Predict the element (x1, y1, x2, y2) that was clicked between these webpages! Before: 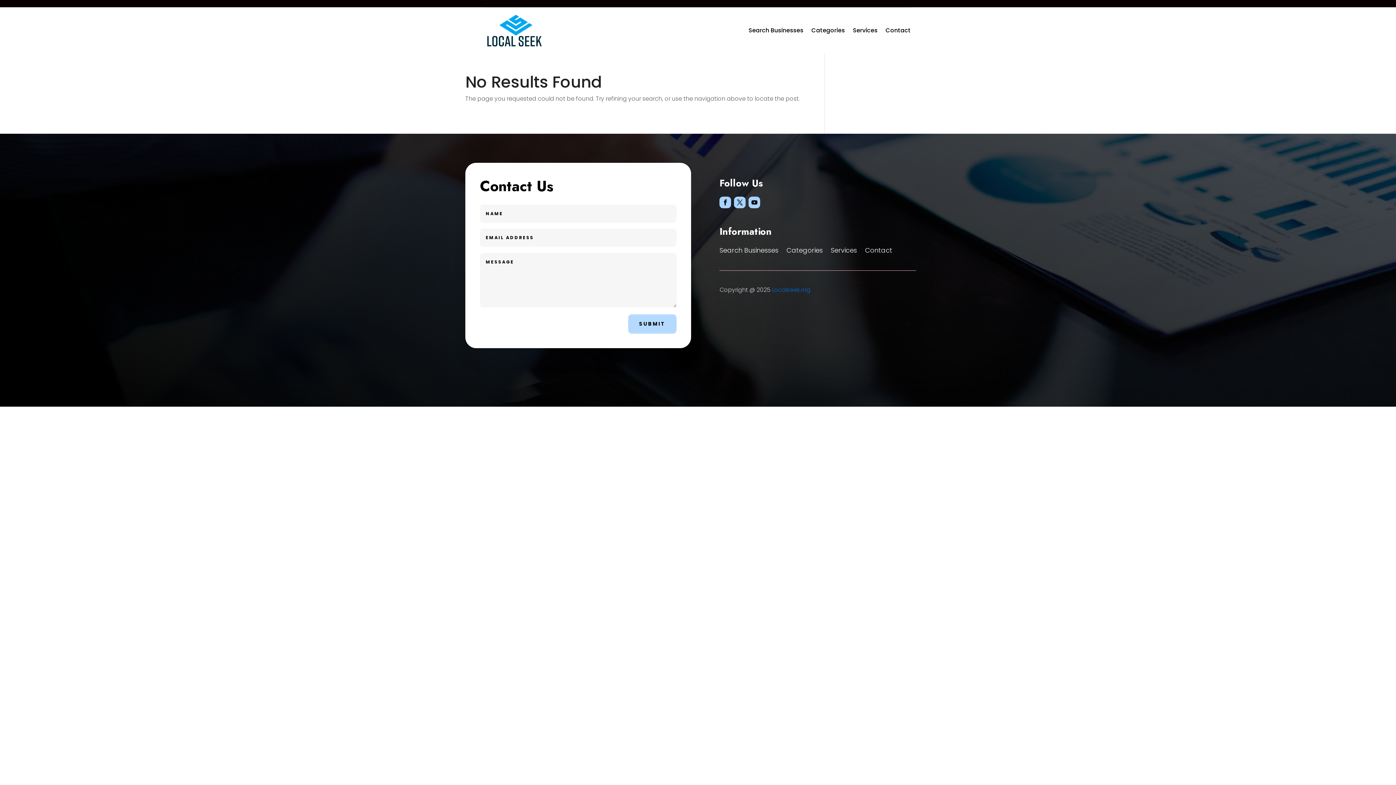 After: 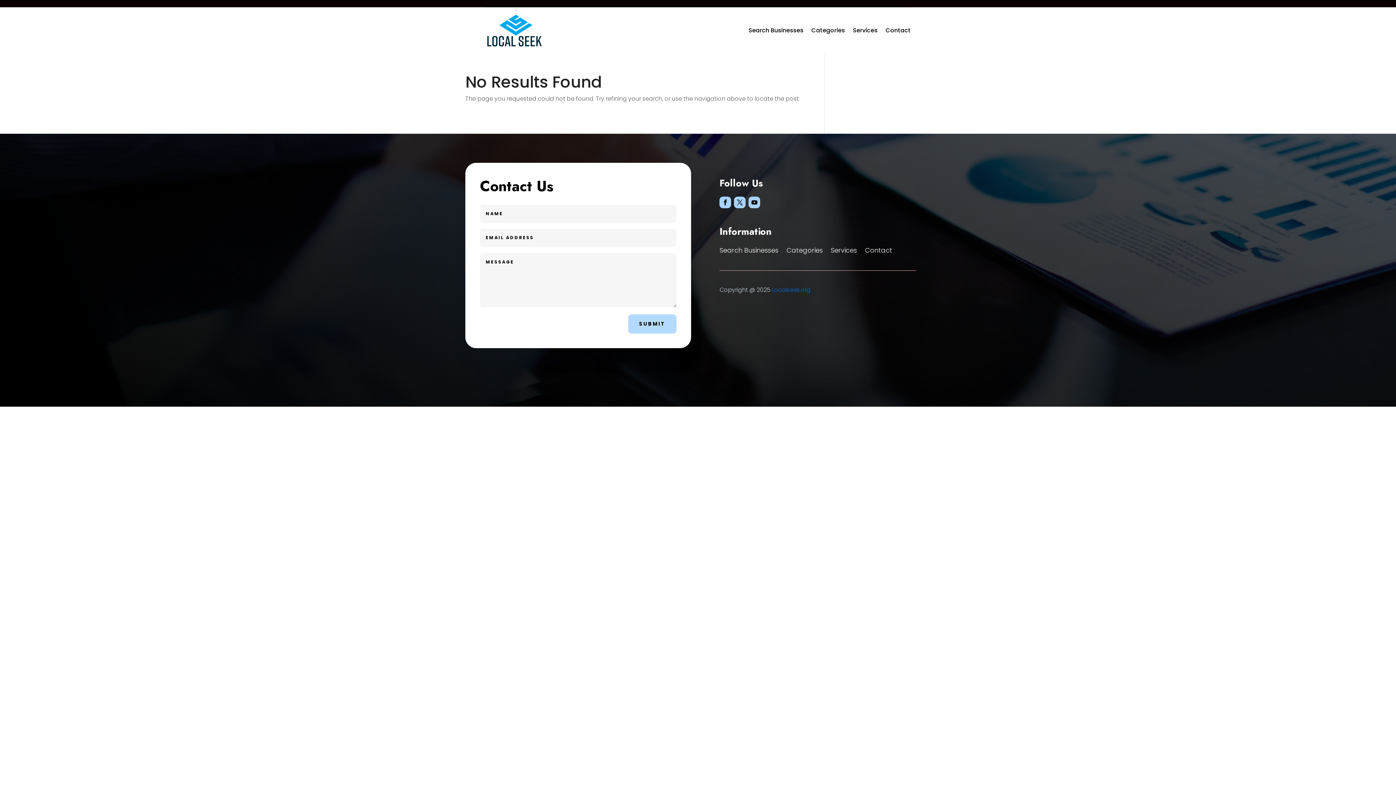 Action: bbox: (734, 196, 745, 208)